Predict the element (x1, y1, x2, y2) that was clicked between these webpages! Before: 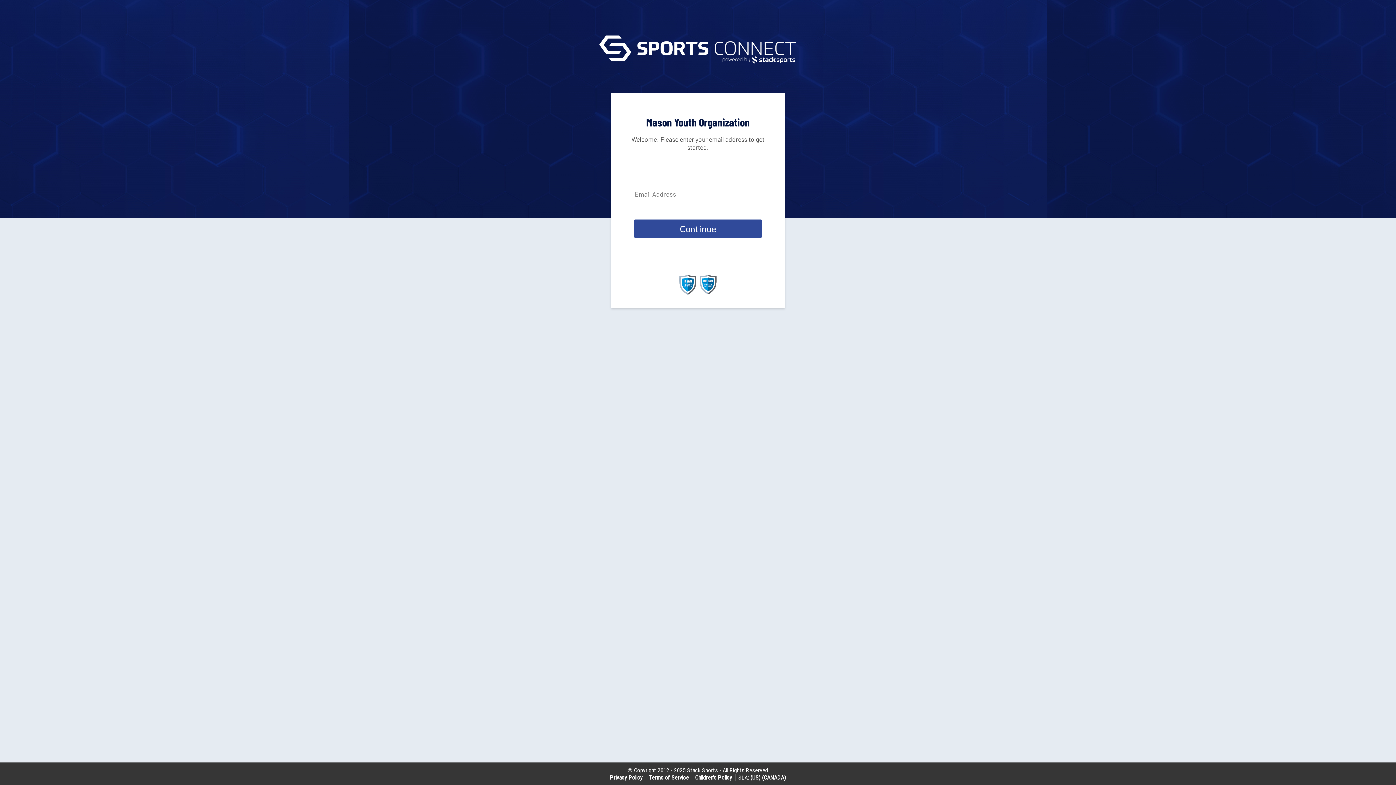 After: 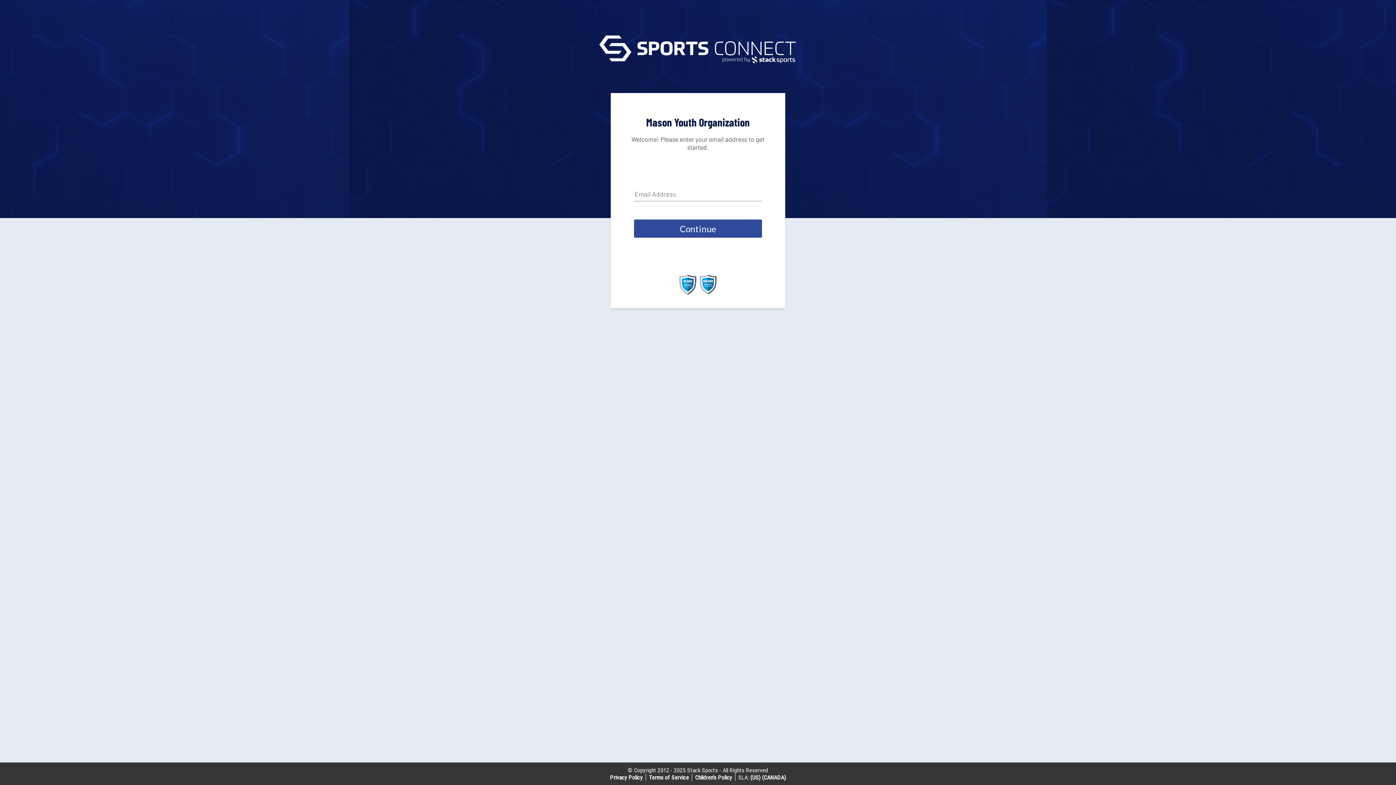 Action: bbox: (699, 289, 717, 296)